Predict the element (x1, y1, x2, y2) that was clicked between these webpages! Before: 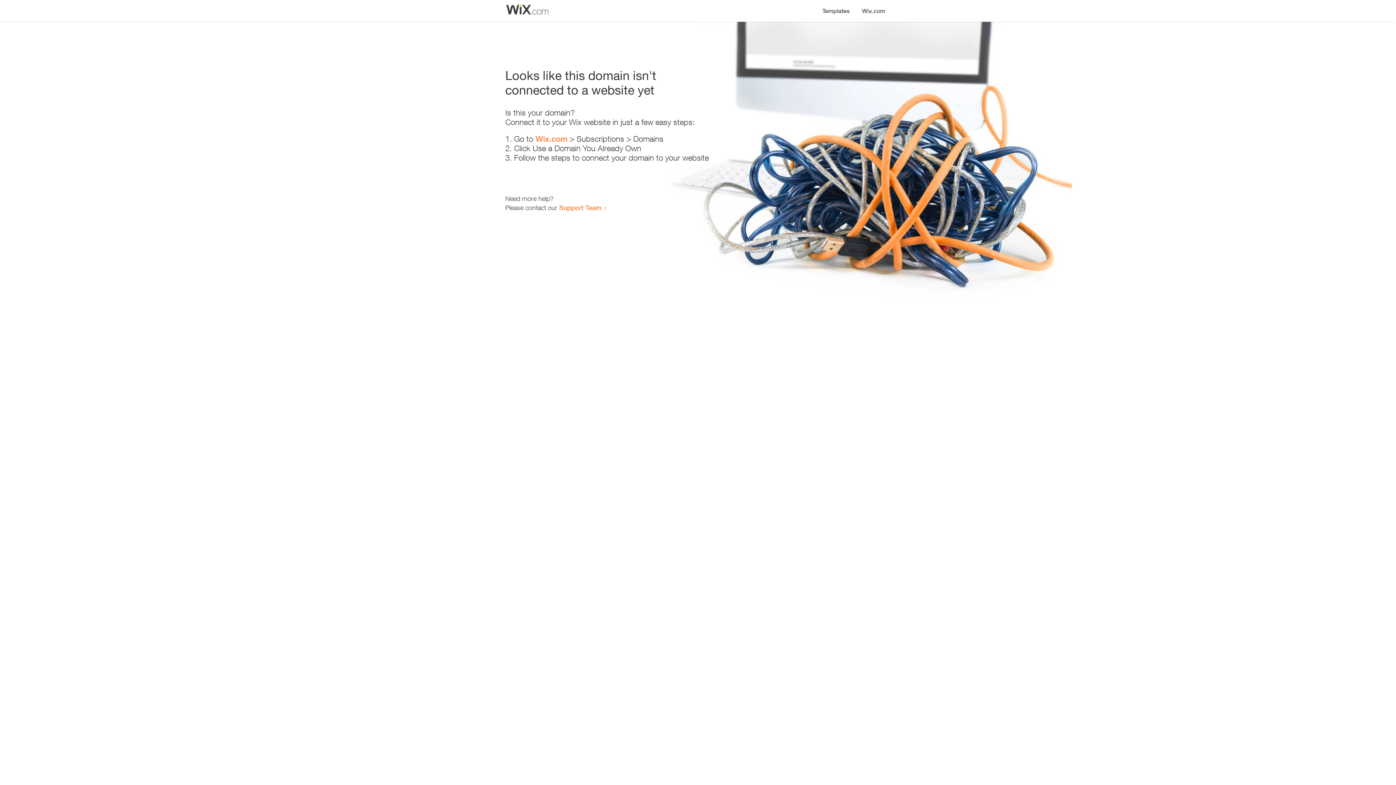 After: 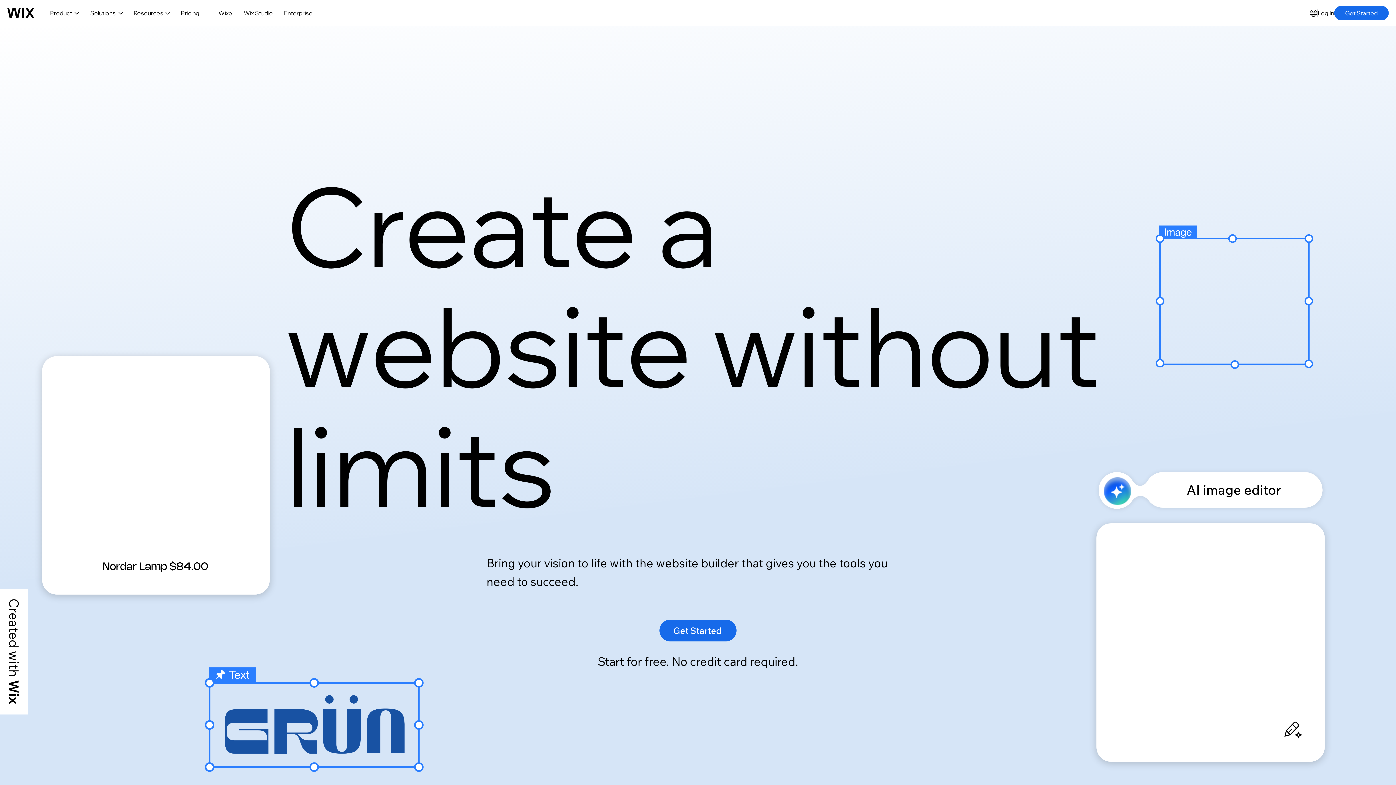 Action: label: Wix.com bbox: (856, 0, 890, 14)